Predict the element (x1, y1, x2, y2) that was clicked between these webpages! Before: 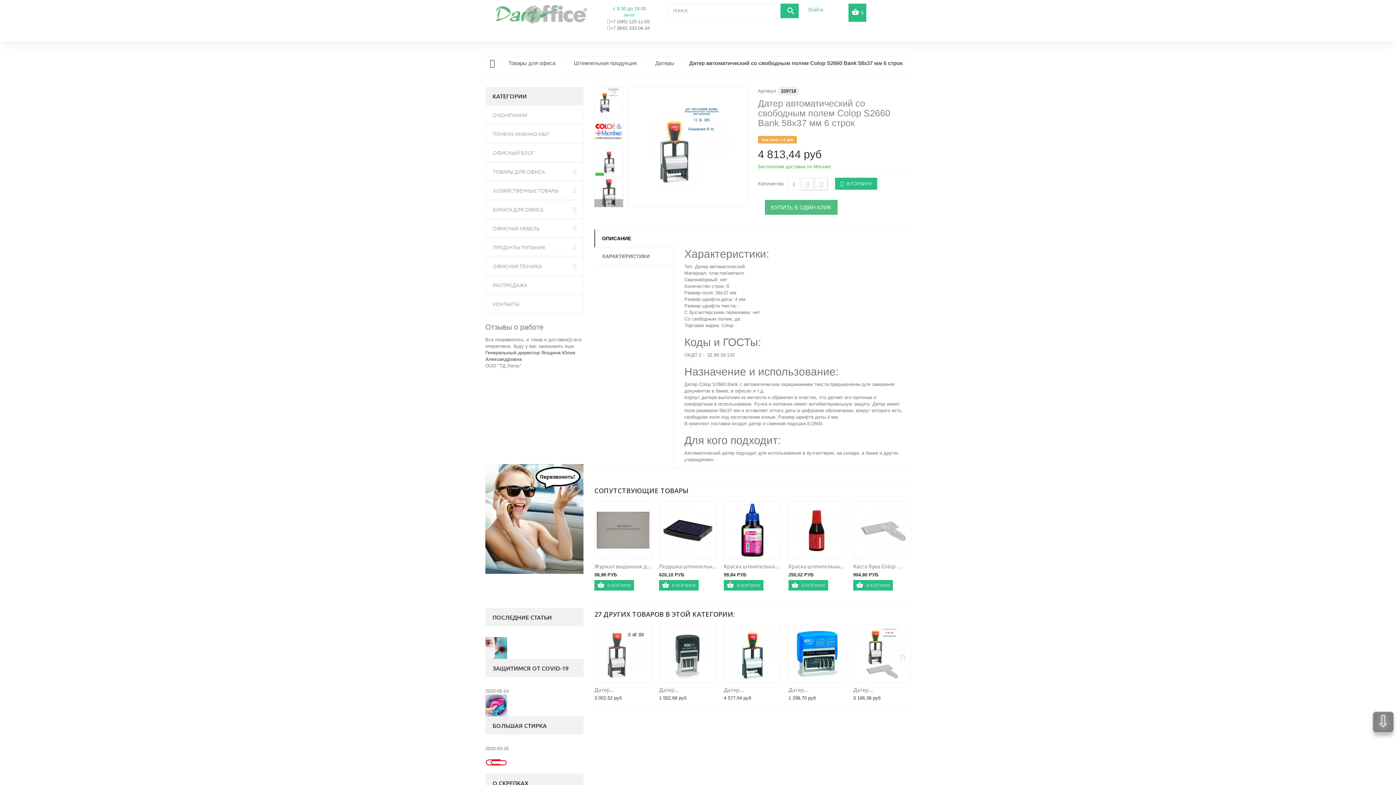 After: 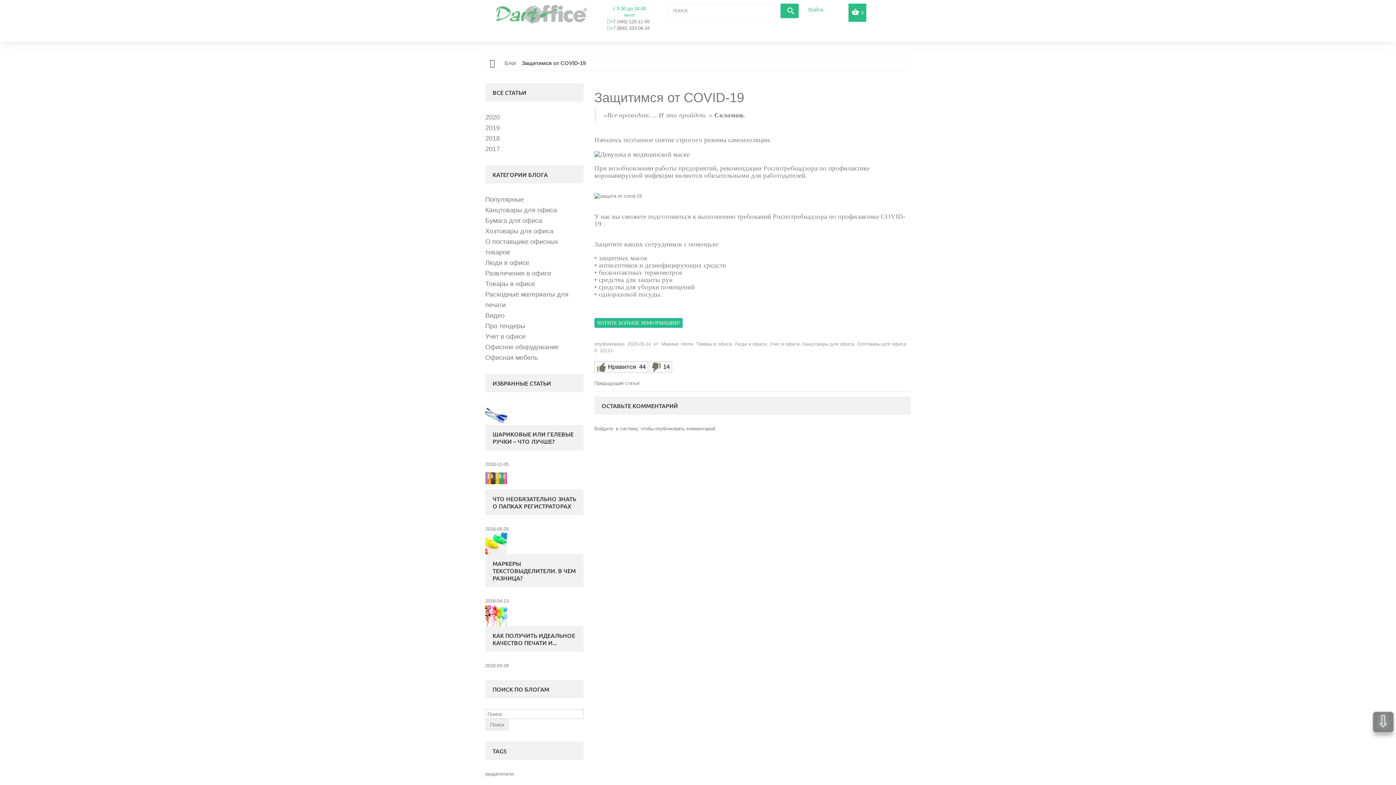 Action: bbox: (492, 664, 580, 672) label: ЗАЩИТИМСЯ ОТ COVID-19